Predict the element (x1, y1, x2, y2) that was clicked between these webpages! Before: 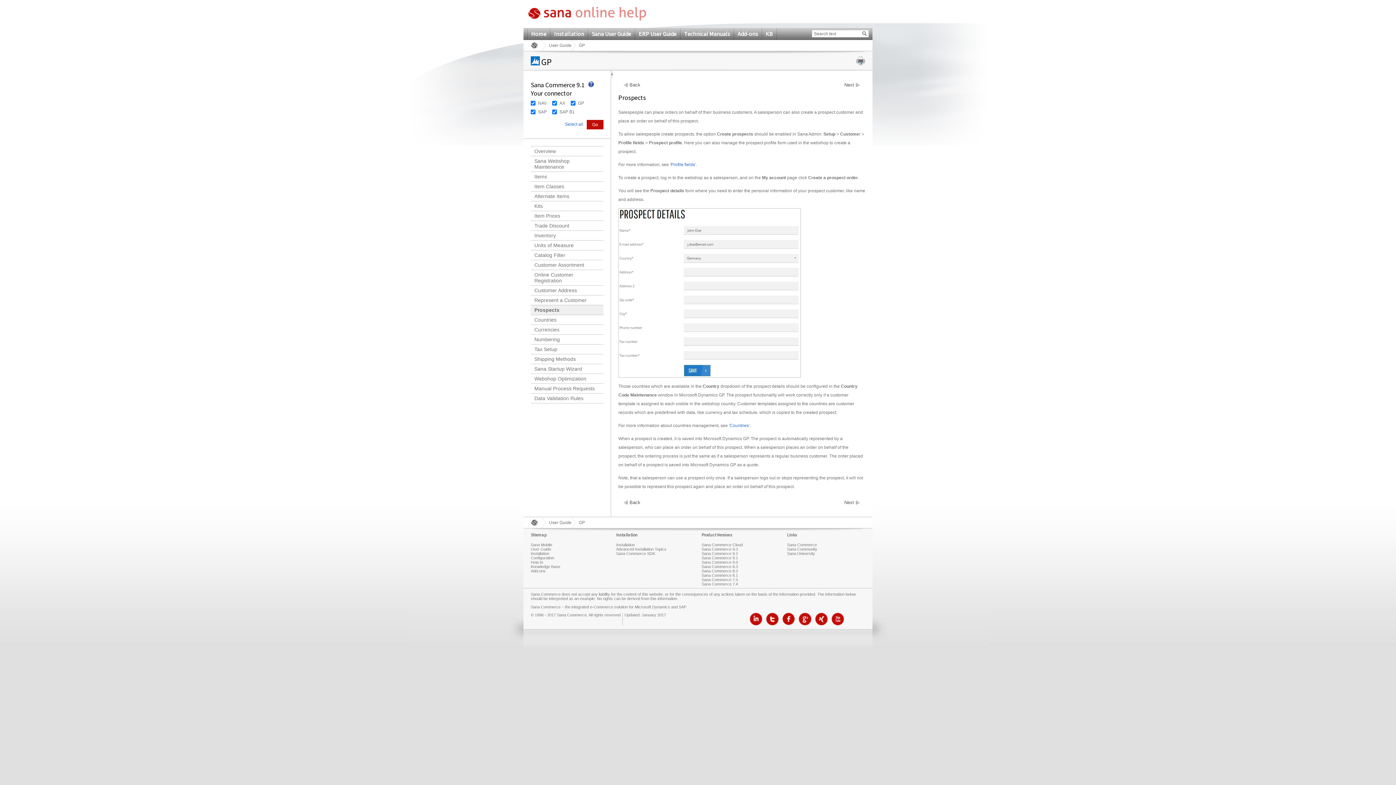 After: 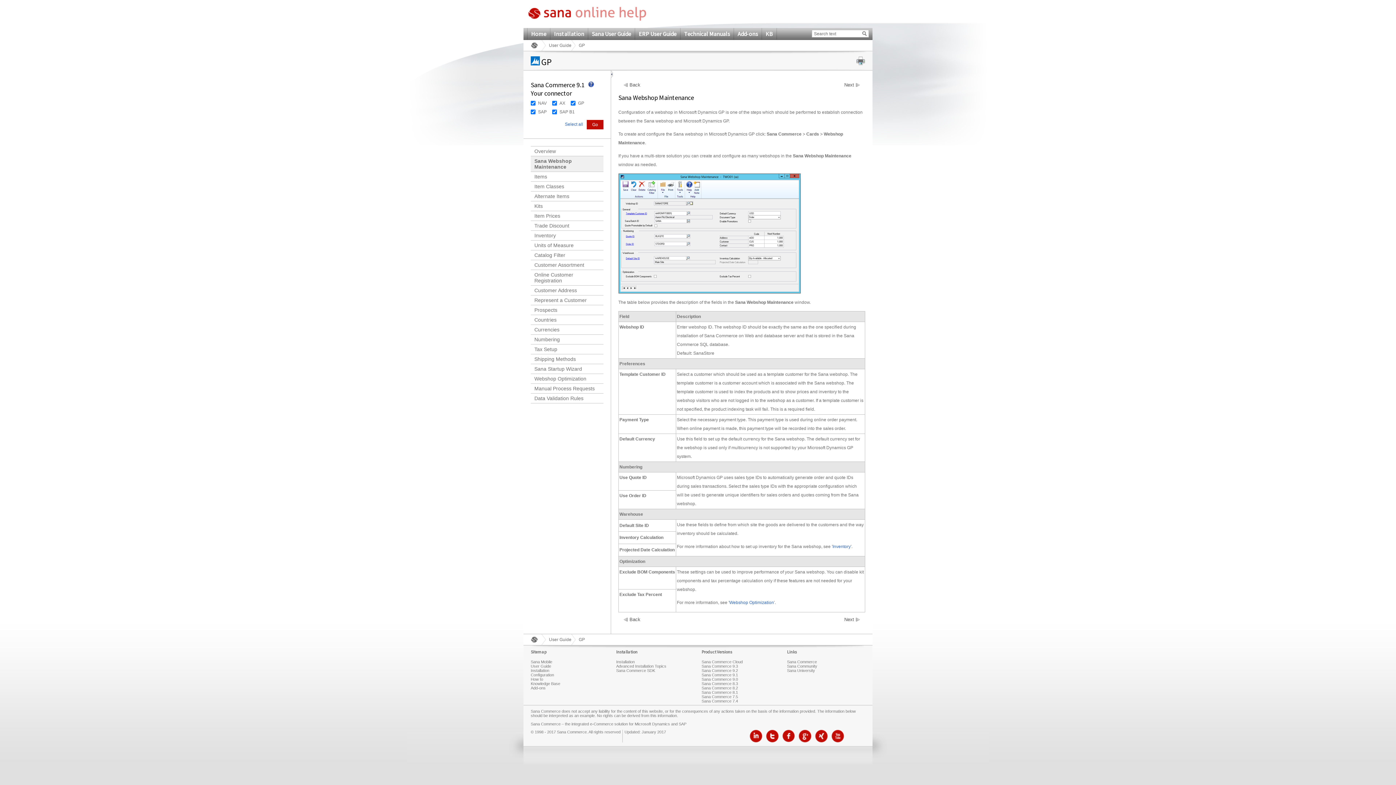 Action: label: Sana Webshop Maintenance bbox: (530, 156, 603, 171)